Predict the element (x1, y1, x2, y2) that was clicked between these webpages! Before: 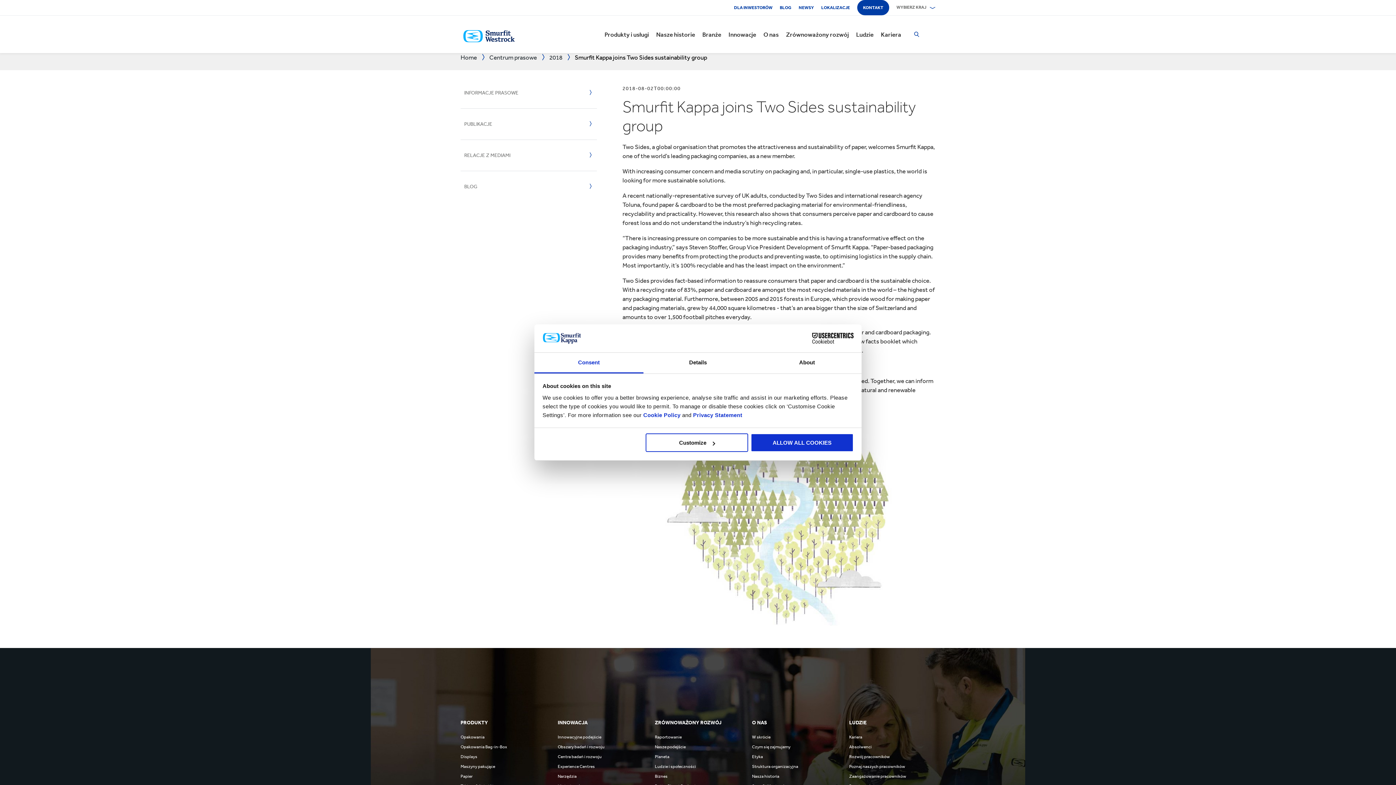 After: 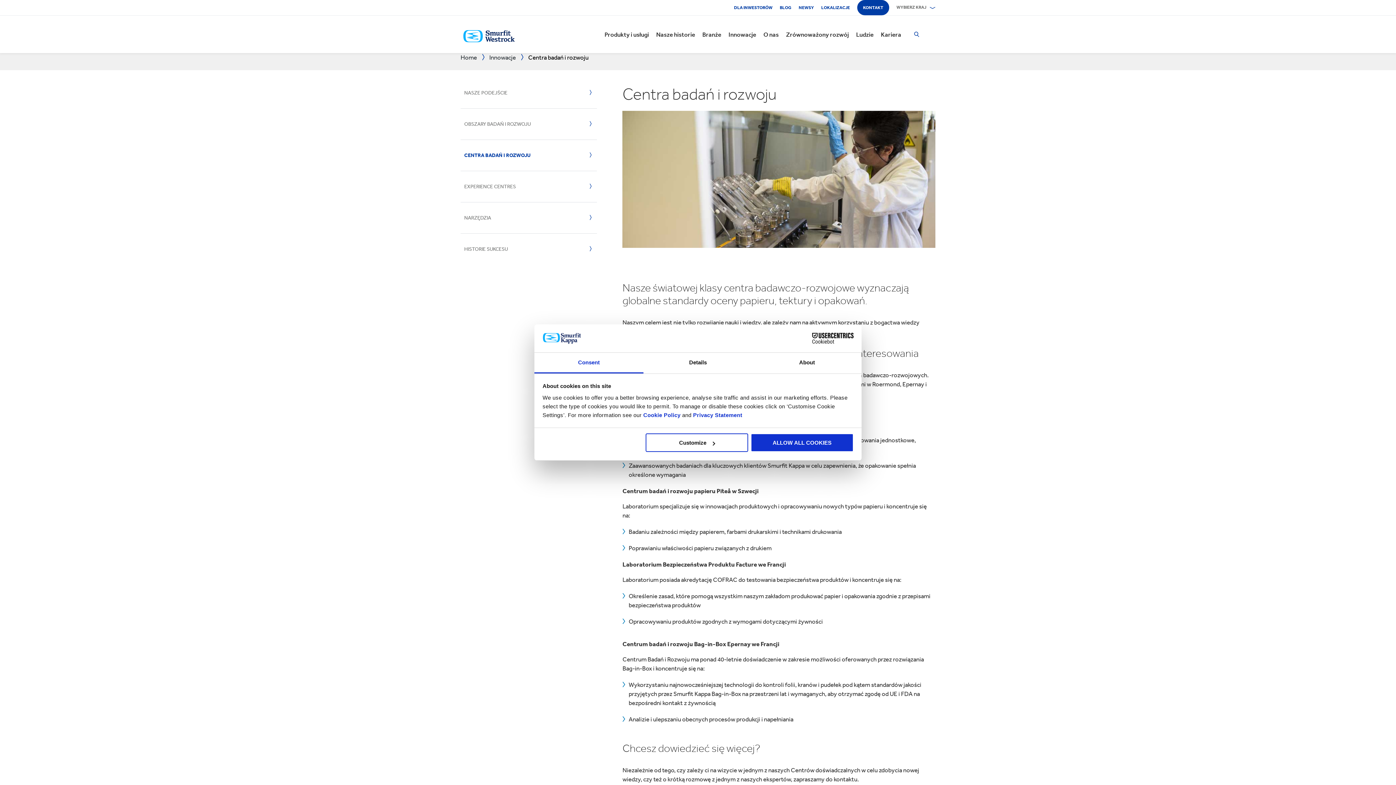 Action: label: Centra badań i rozwoju bbox: (557, 754, 601, 759)